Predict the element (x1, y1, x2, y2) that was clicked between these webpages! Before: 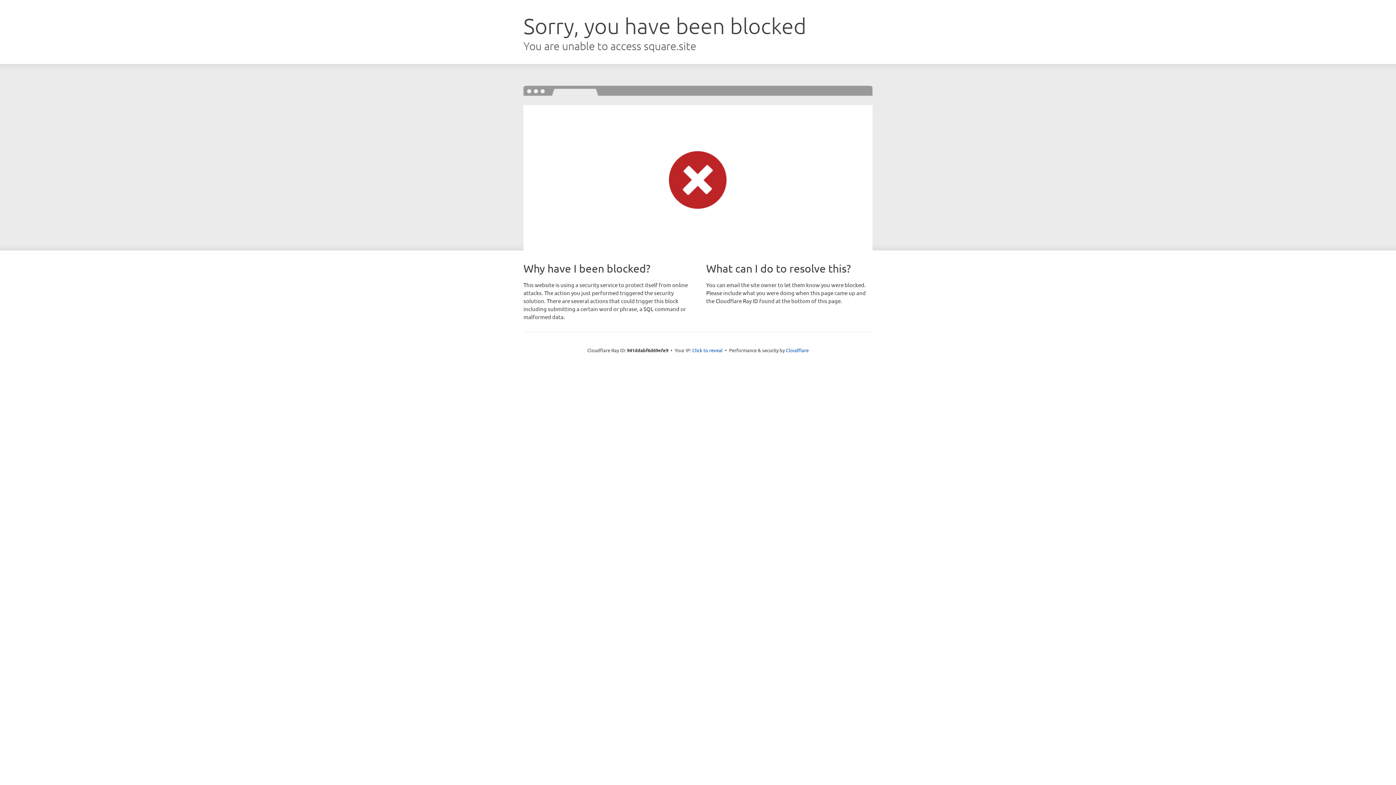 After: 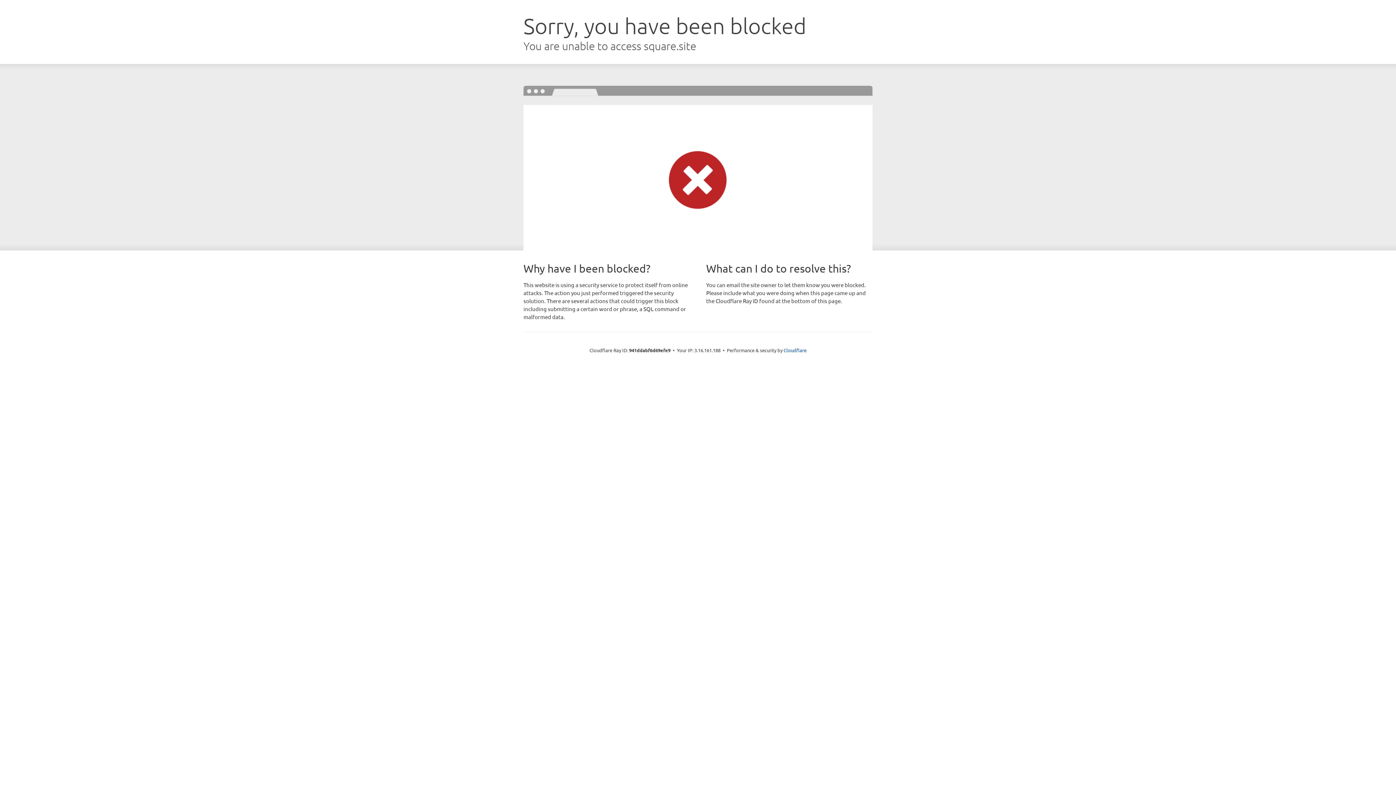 Action: label: Click to reveal bbox: (692, 346, 722, 353)